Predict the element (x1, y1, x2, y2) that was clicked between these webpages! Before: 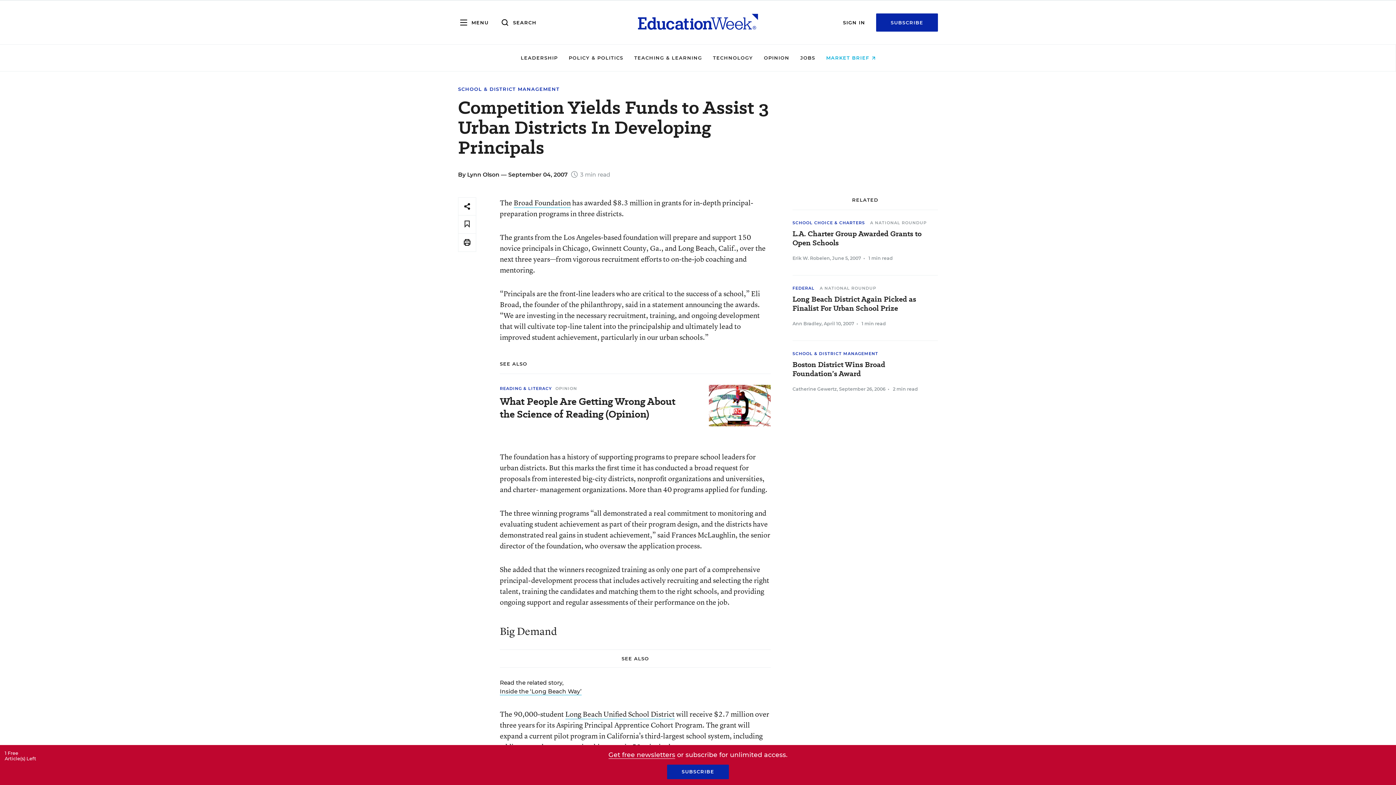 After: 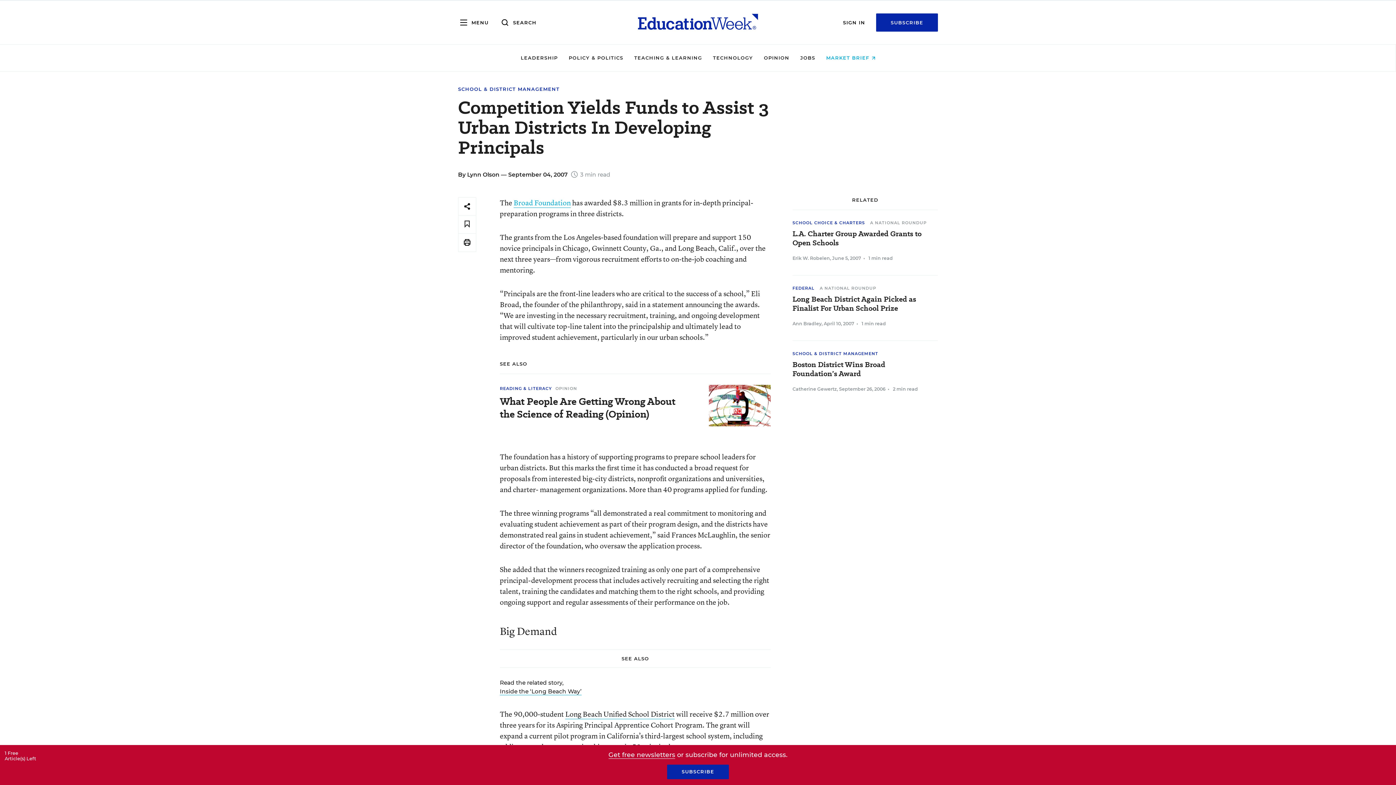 Action: label: Broad Foundation bbox: (513, 197, 570, 208)